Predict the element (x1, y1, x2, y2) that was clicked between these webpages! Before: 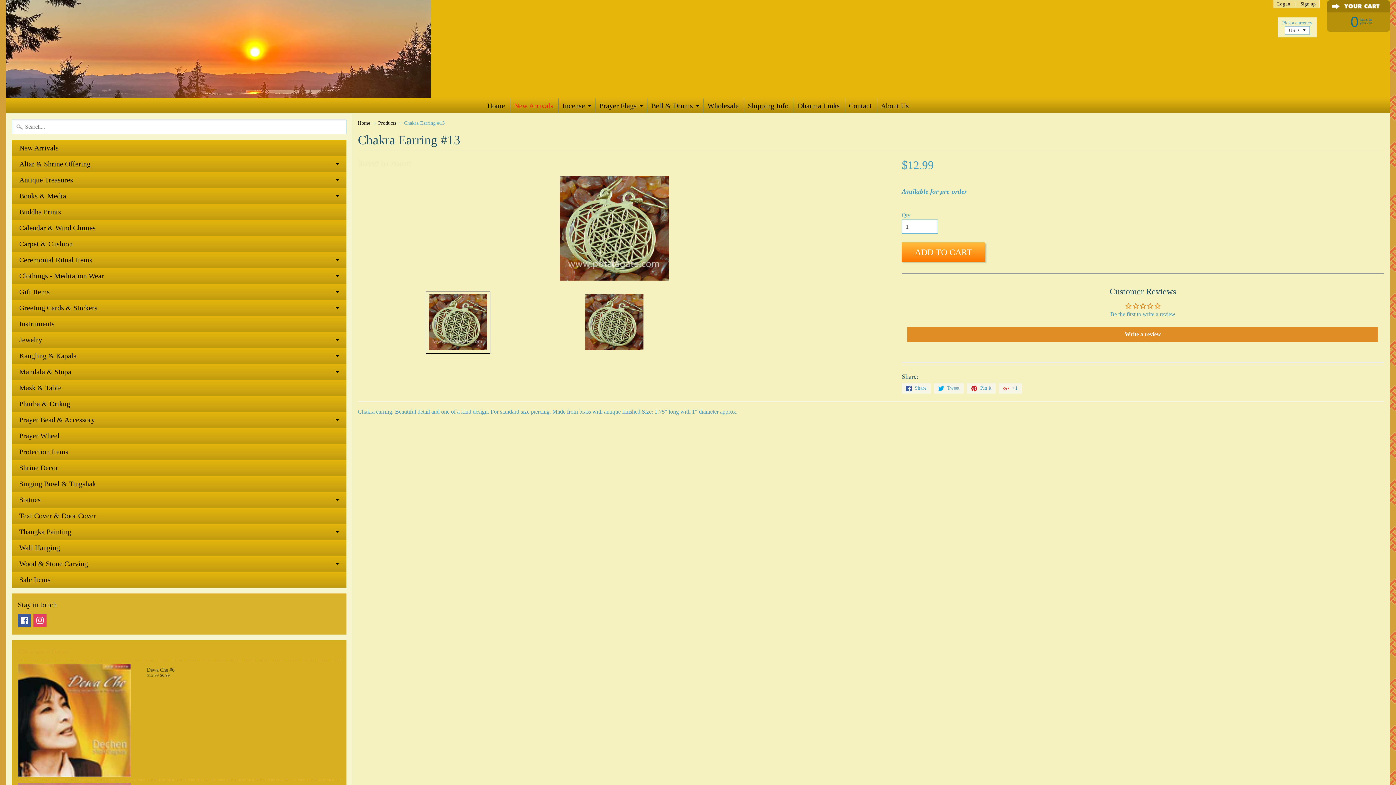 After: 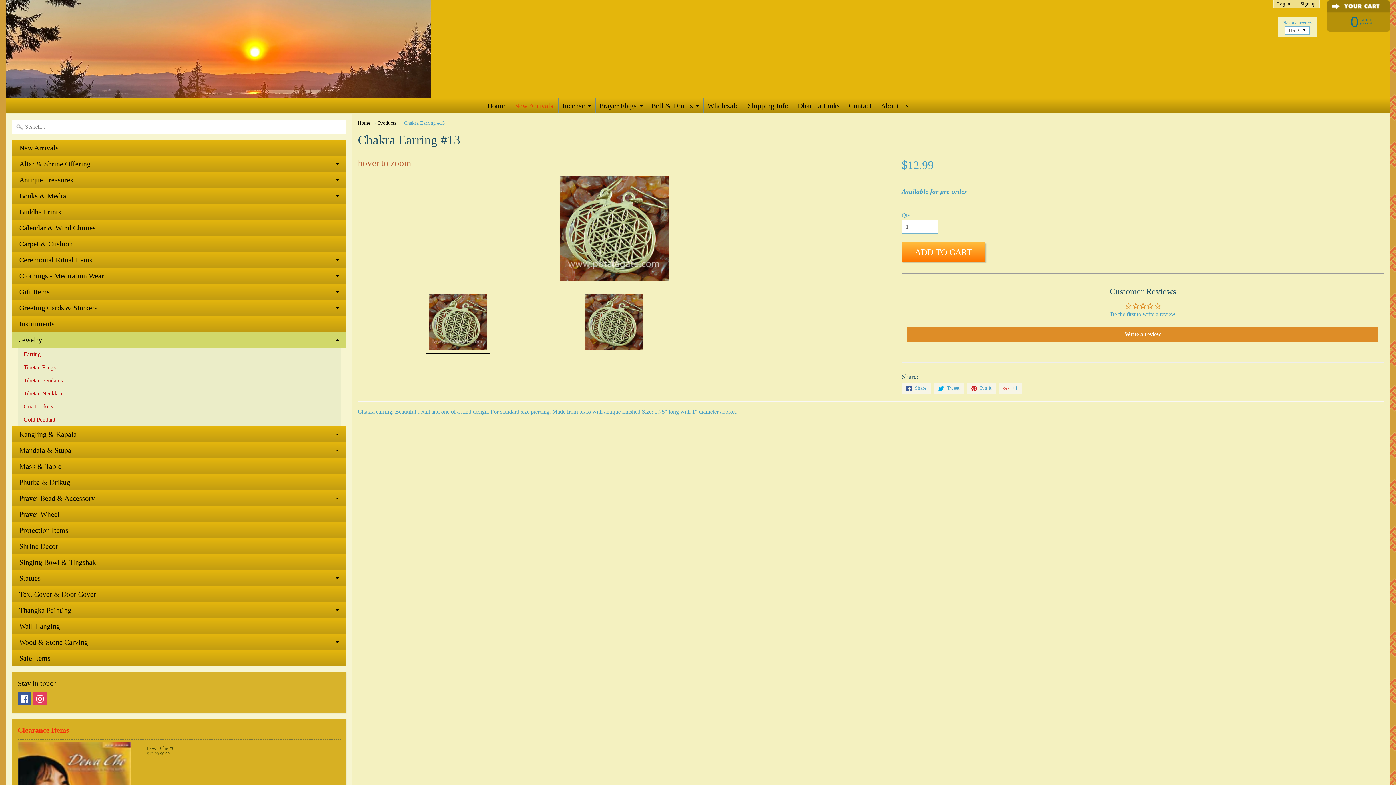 Action: bbox: (12, 332, 346, 348) label: Jewelry